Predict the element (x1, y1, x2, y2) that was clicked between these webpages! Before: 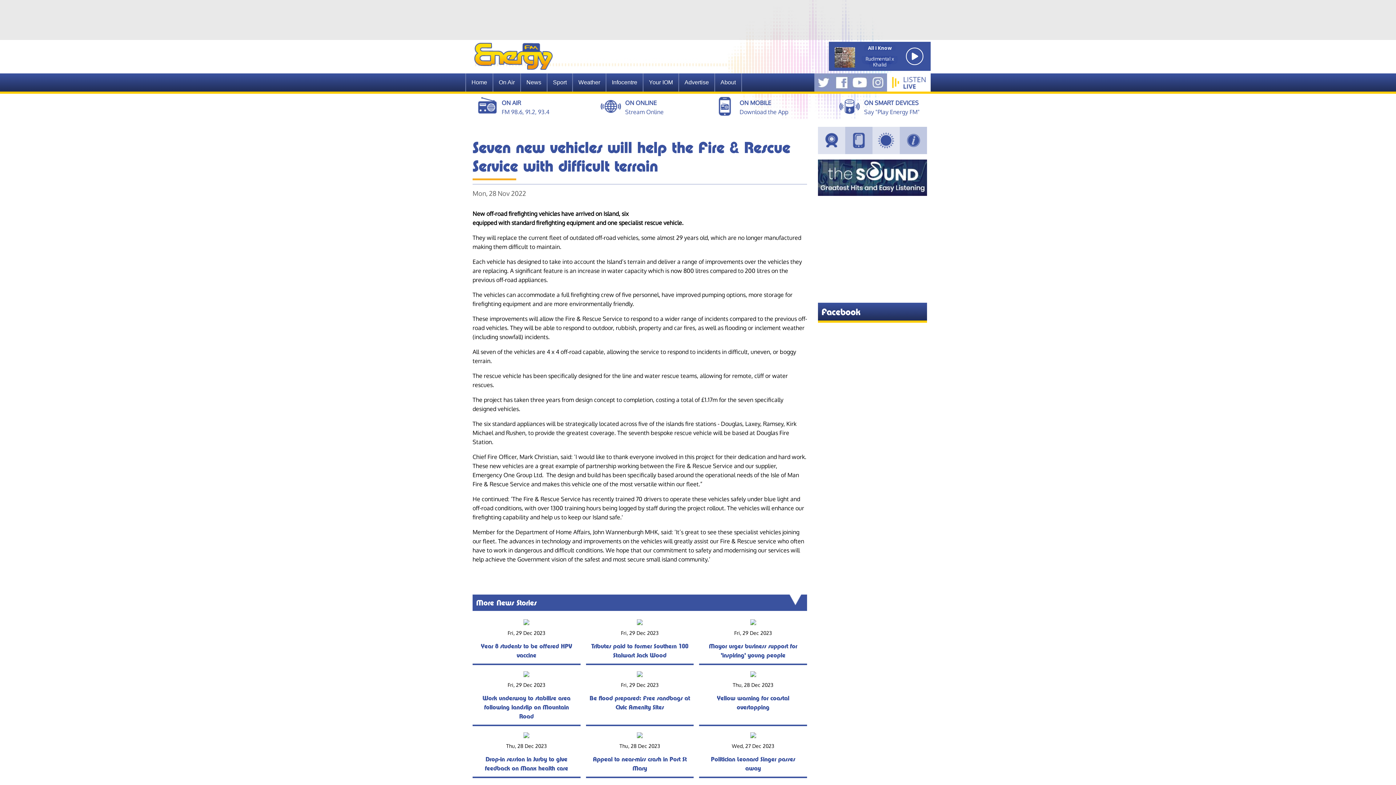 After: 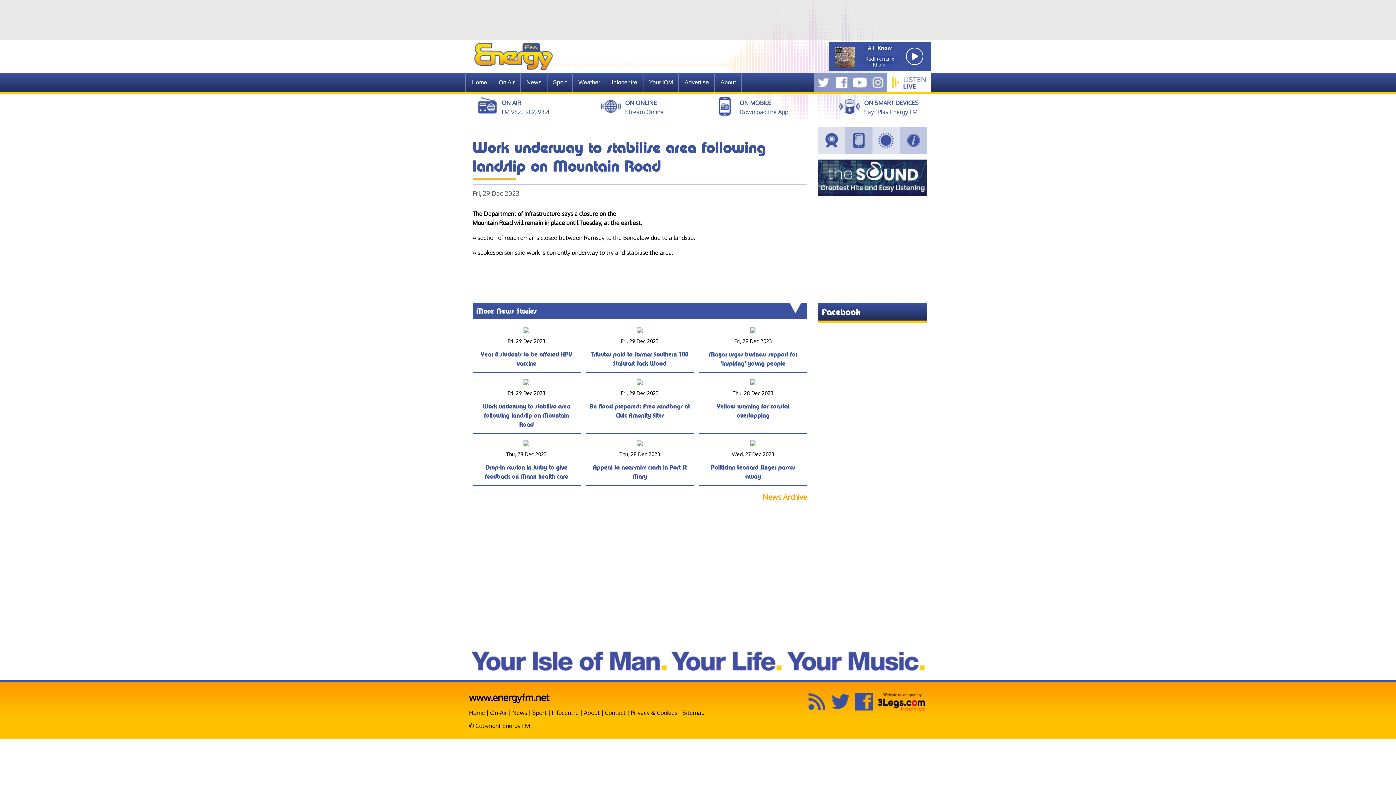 Action: label: Fri, 29 Dec 2023
Work underway to stabilise area following landslip on Mountain Road bbox: (472, 671, 580, 725)